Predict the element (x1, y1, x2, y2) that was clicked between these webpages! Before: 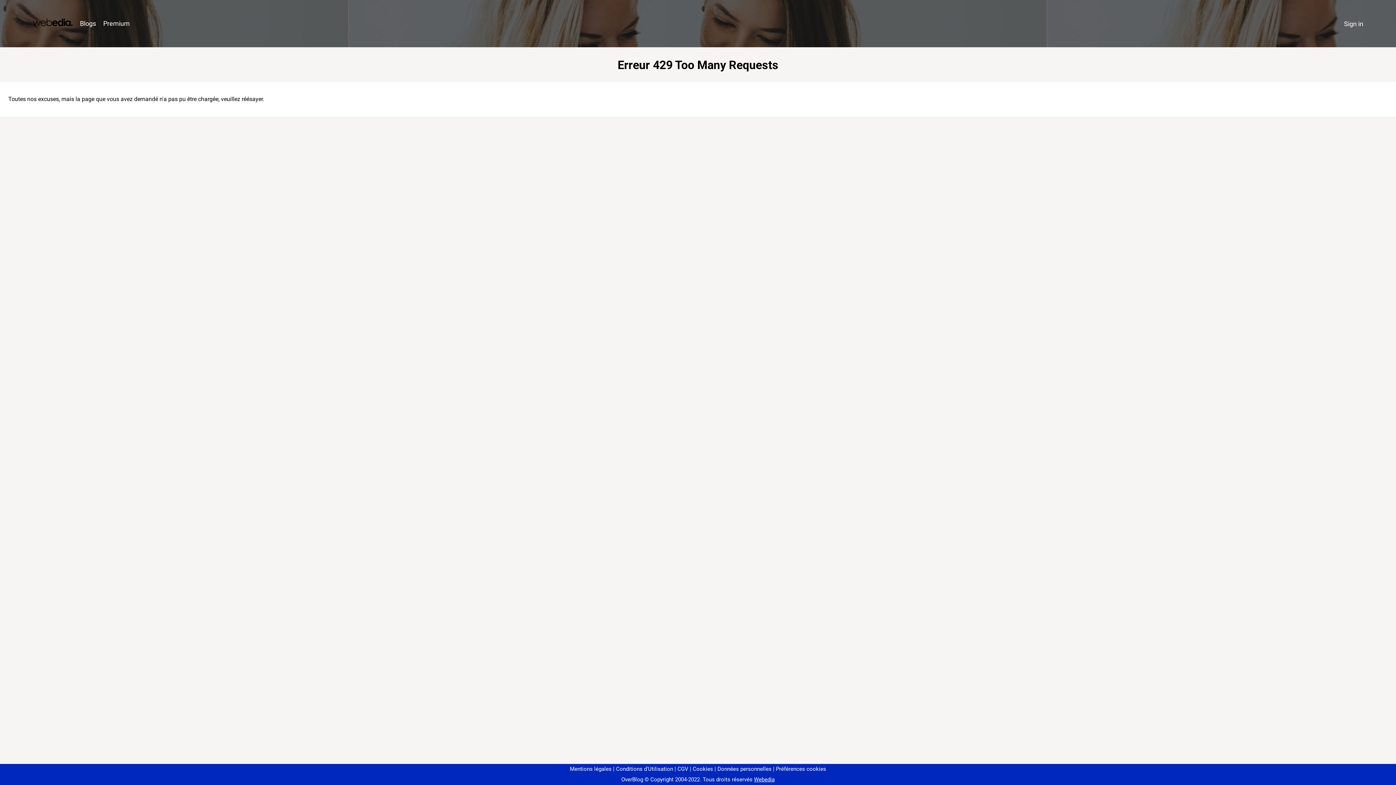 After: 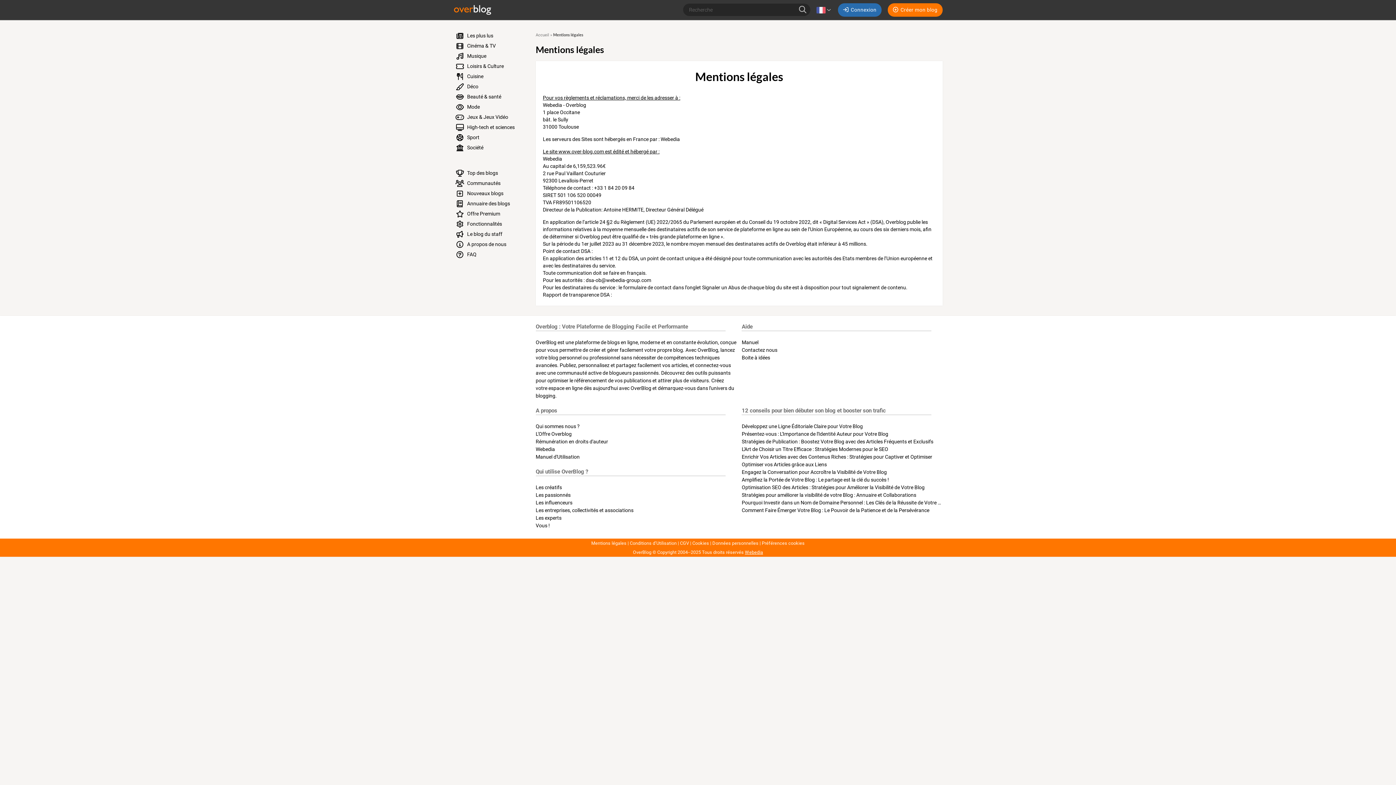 Action: label: Mentions légales bbox: (570, 766, 611, 772)